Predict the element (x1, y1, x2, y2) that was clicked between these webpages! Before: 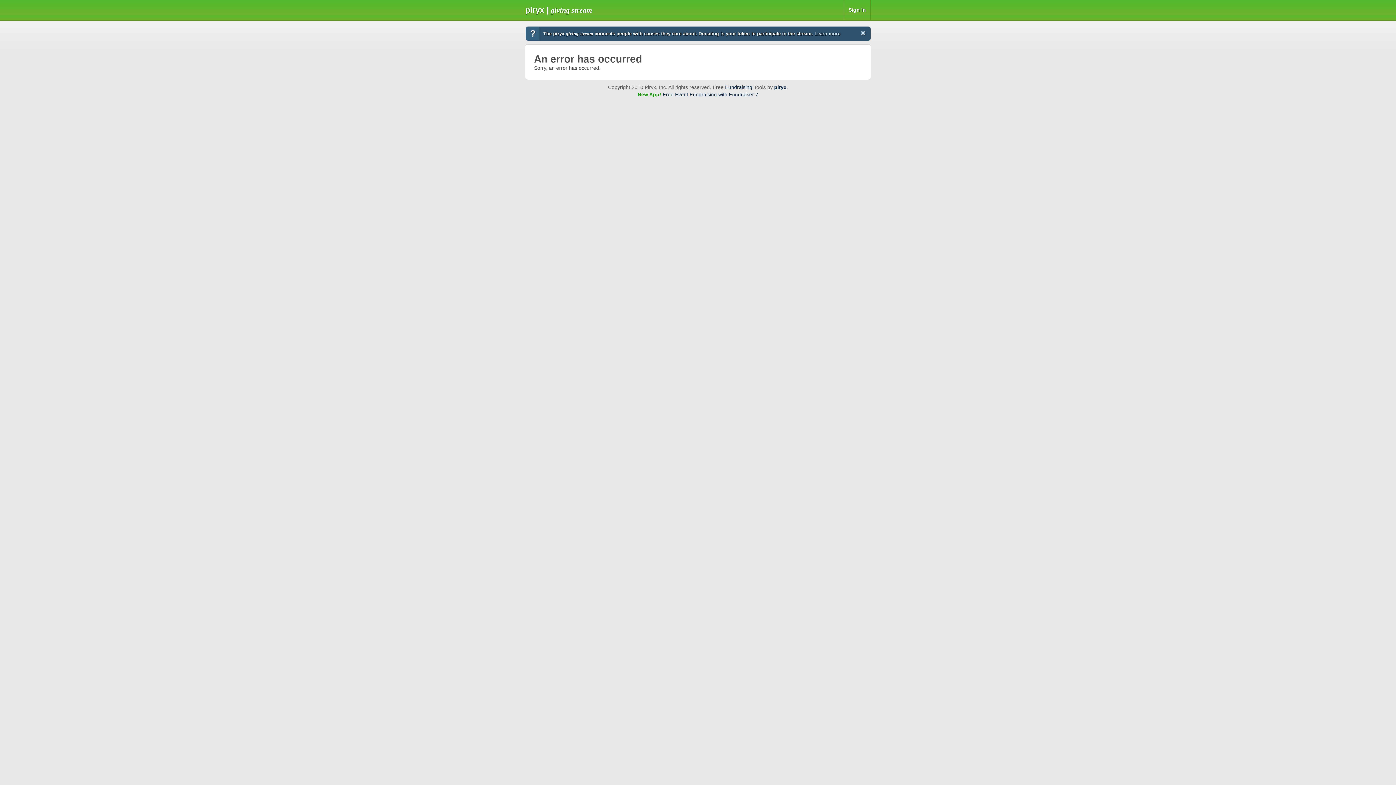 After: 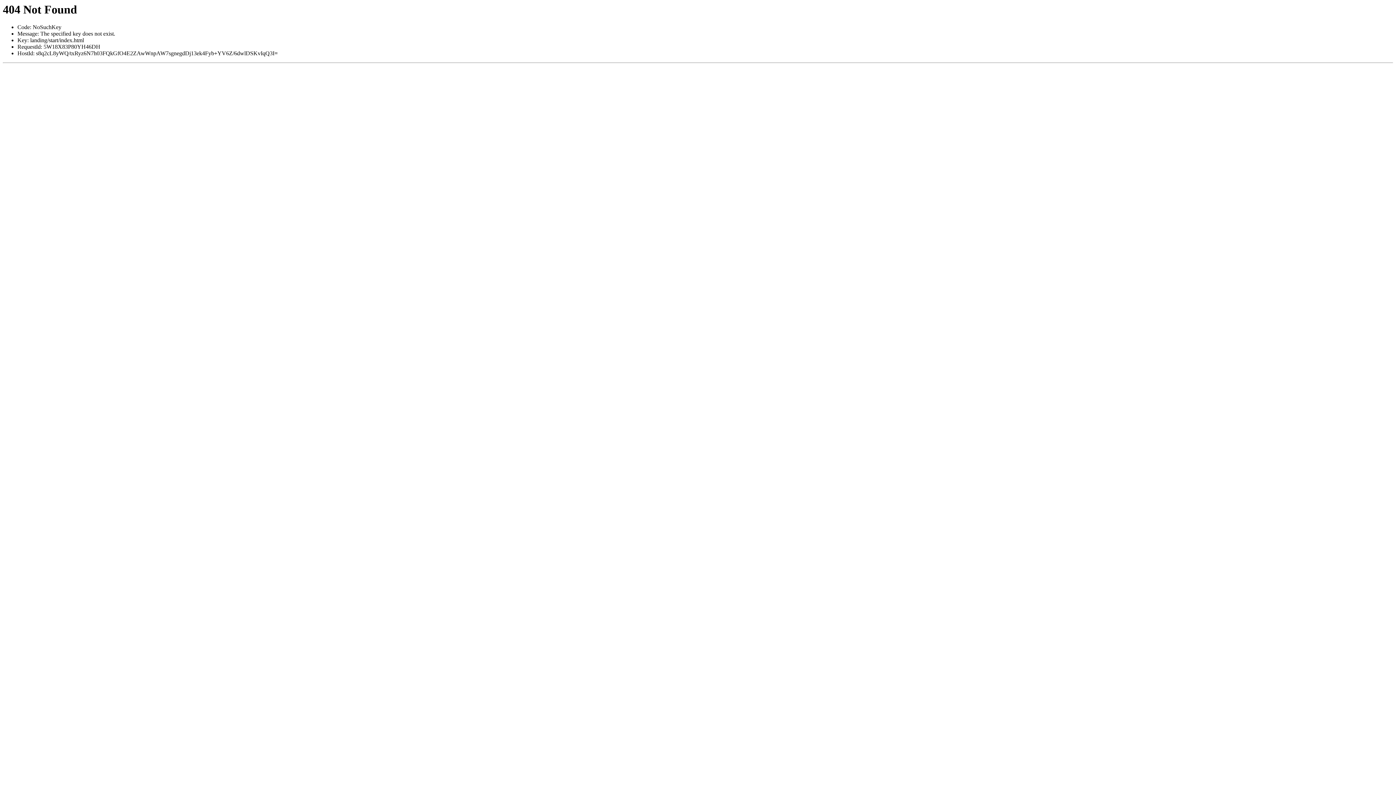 Action: bbox: (725, 84, 752, 90) label: Fundraising